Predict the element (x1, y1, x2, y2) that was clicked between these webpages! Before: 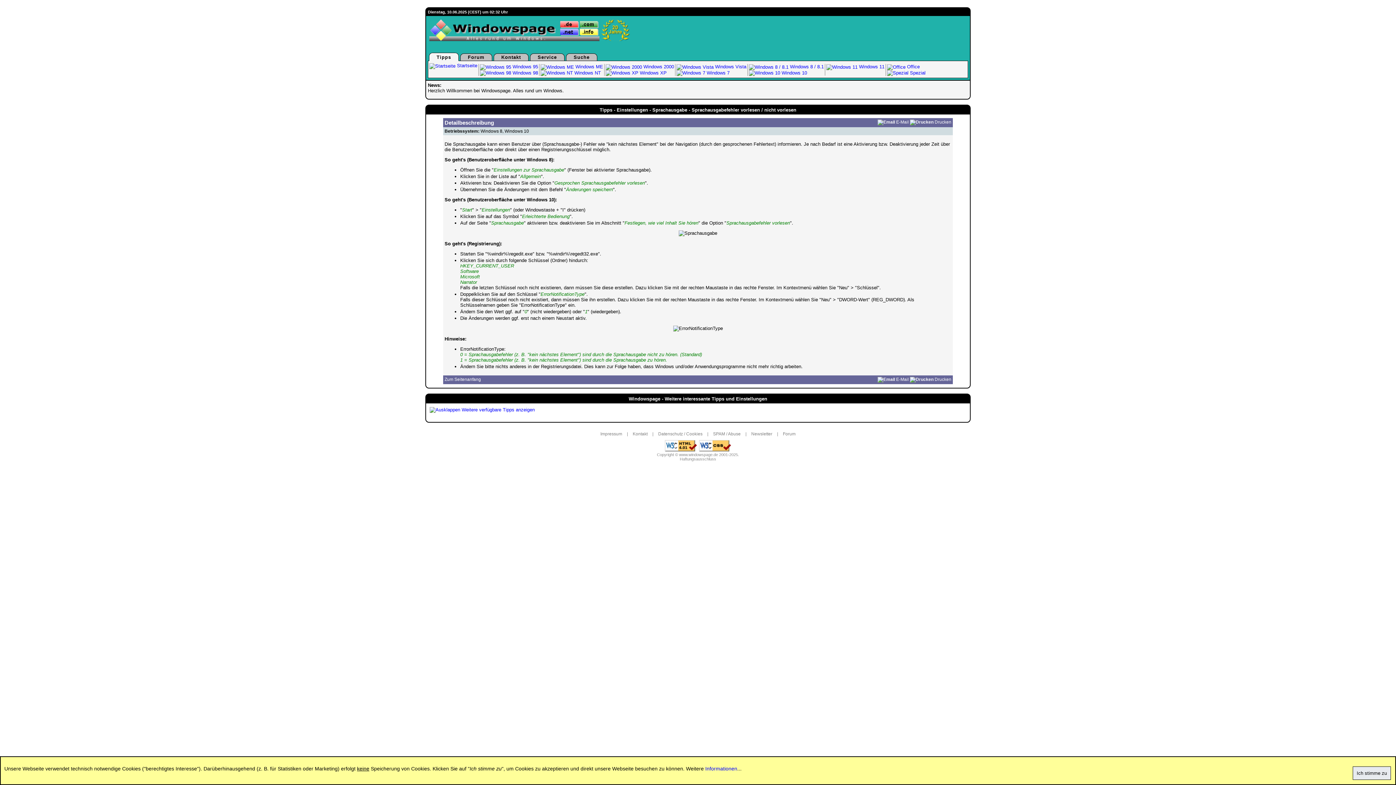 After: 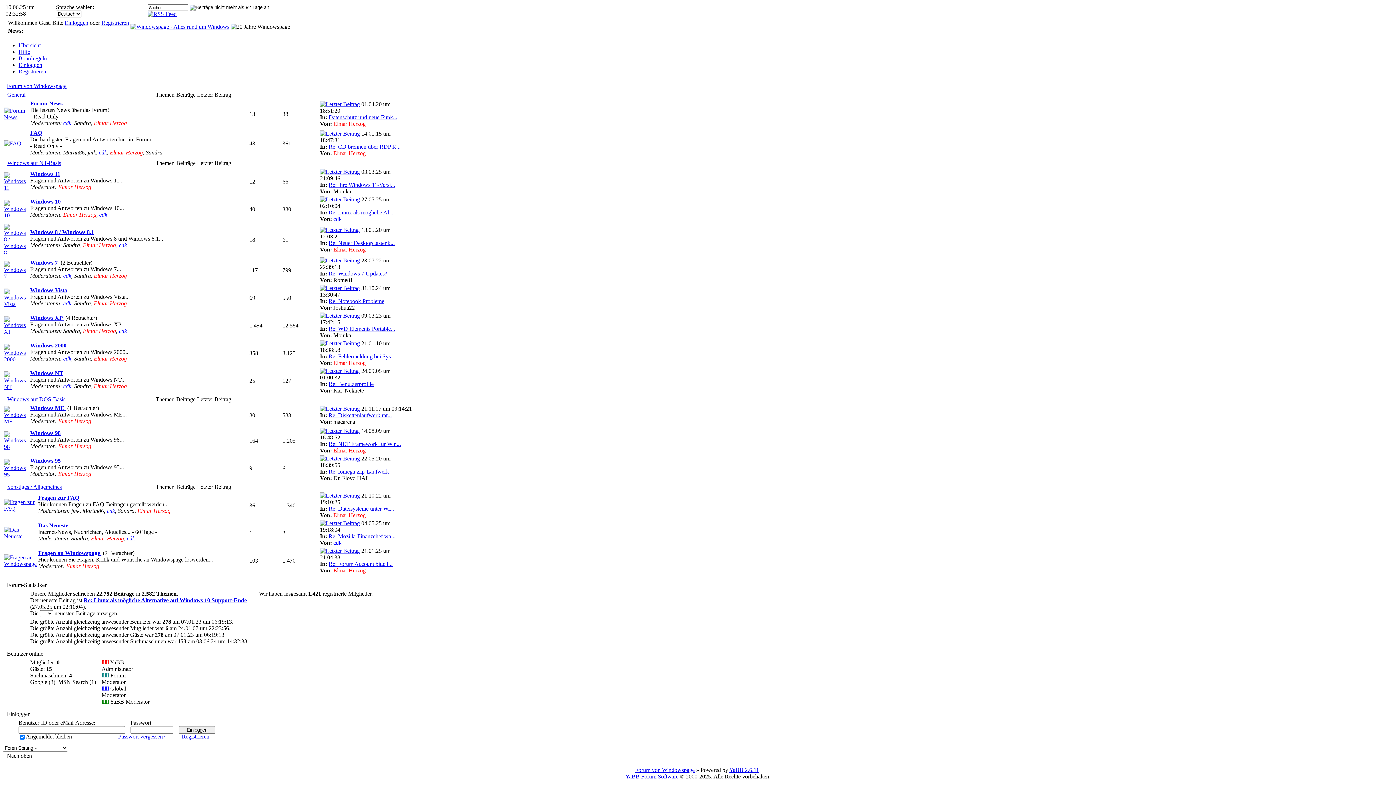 Action: bbox: (779, 428, 799, 440) label: Forum